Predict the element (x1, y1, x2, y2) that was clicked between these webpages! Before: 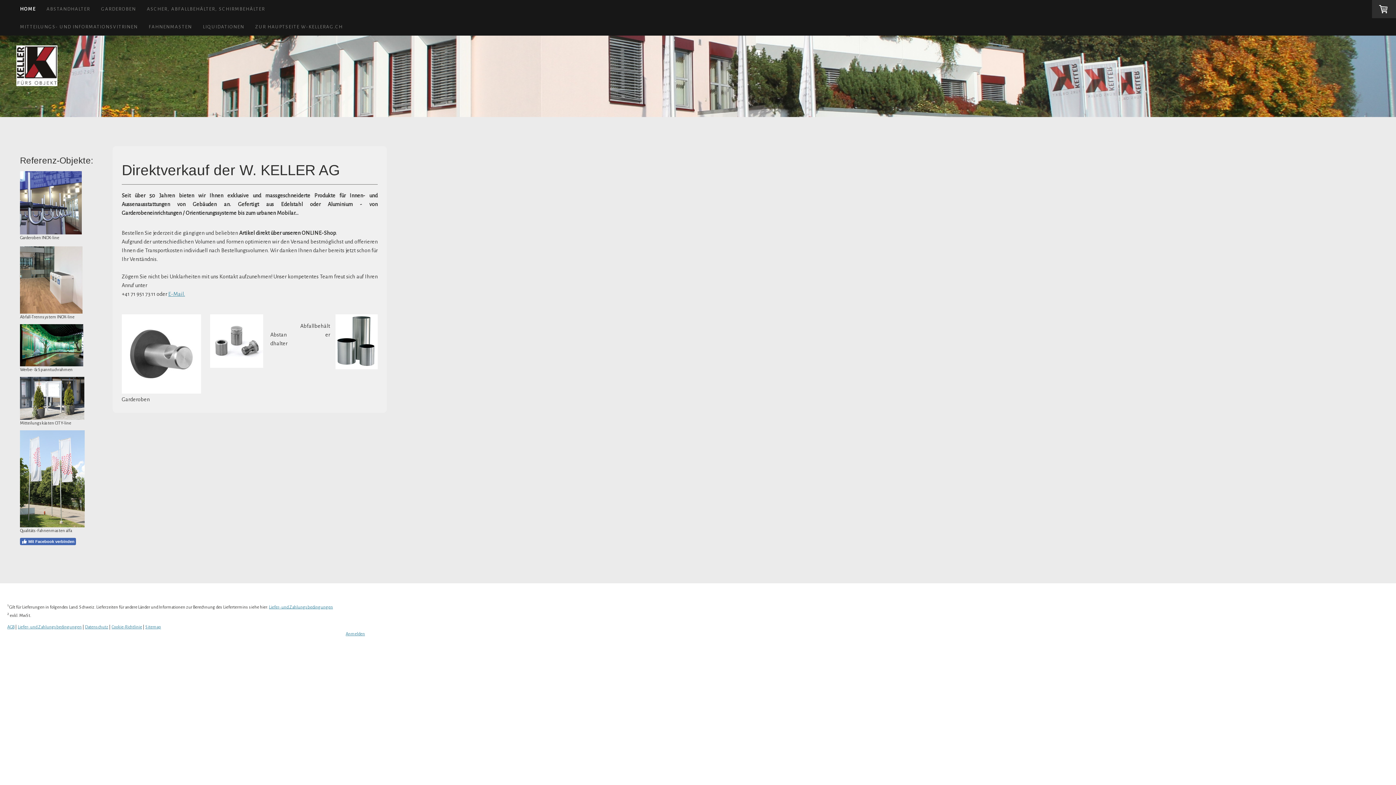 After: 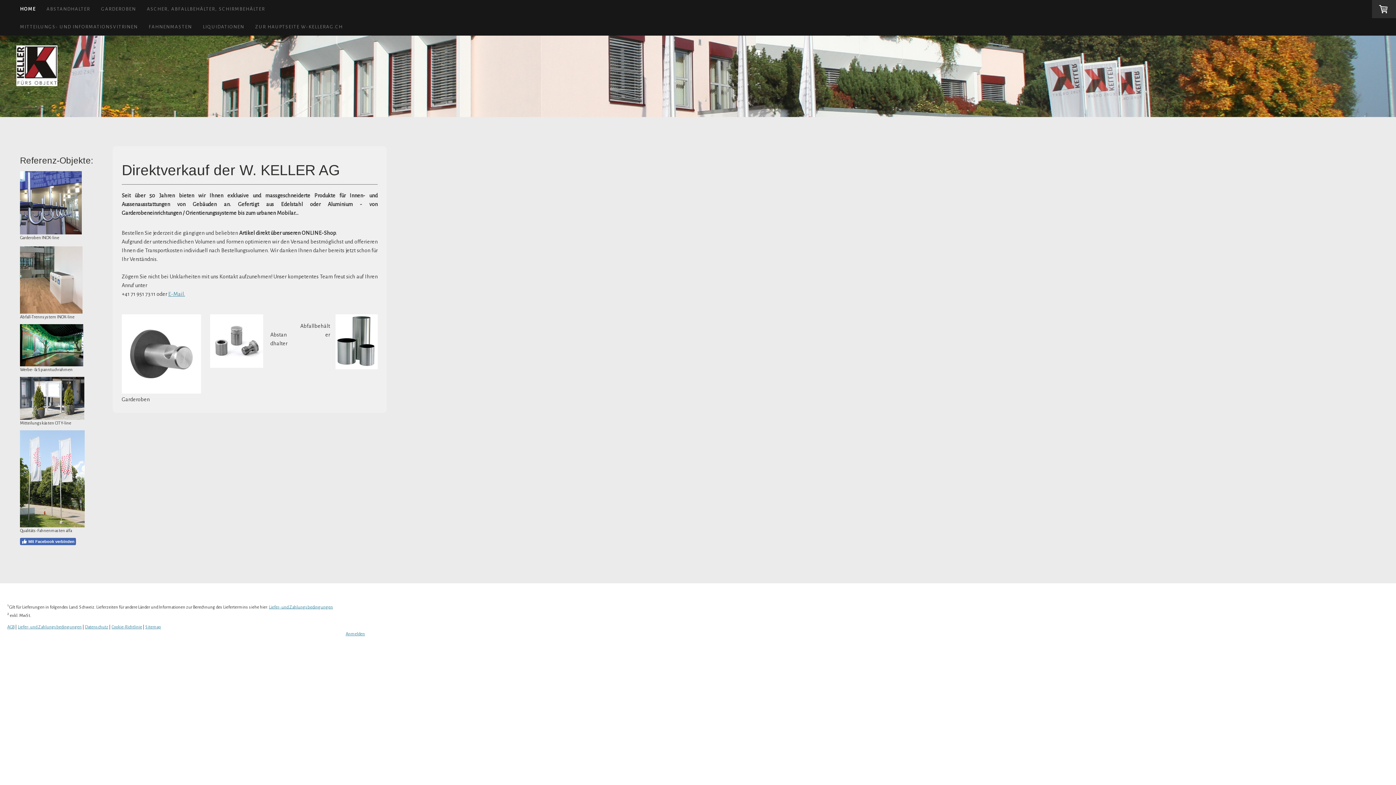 Action: bbox: (20, 378, 84, 384)